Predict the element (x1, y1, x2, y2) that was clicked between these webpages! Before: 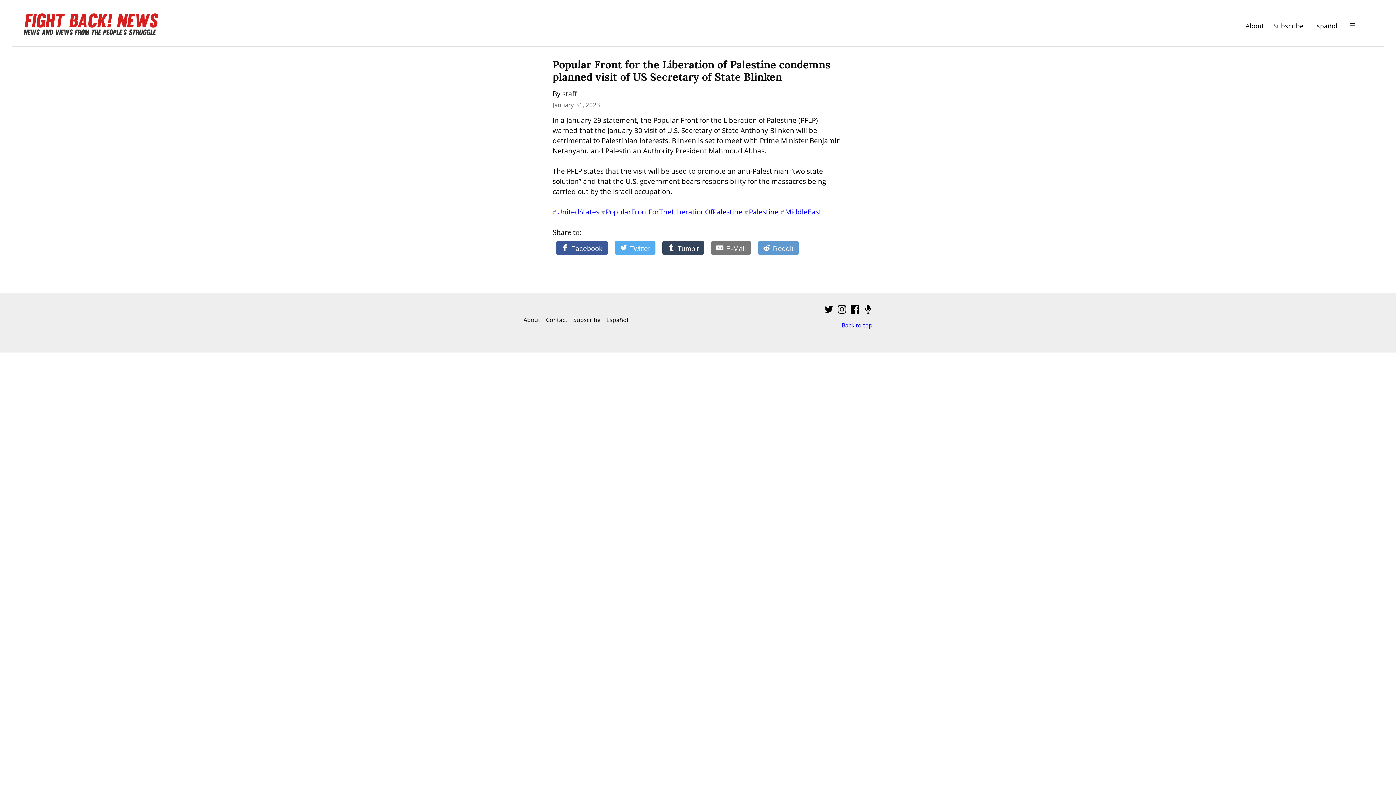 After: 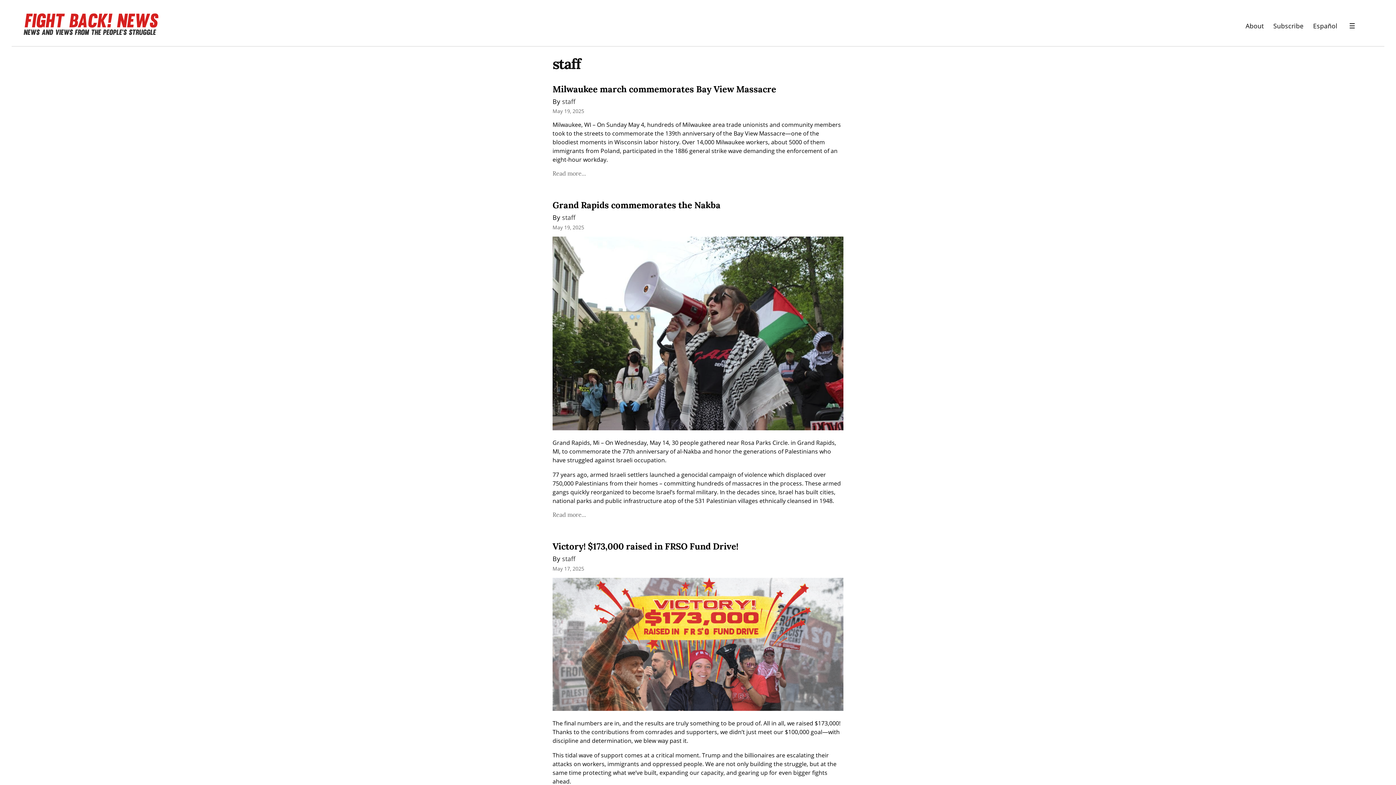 Action: bbox: (562, 88, 577, 98) label: staff